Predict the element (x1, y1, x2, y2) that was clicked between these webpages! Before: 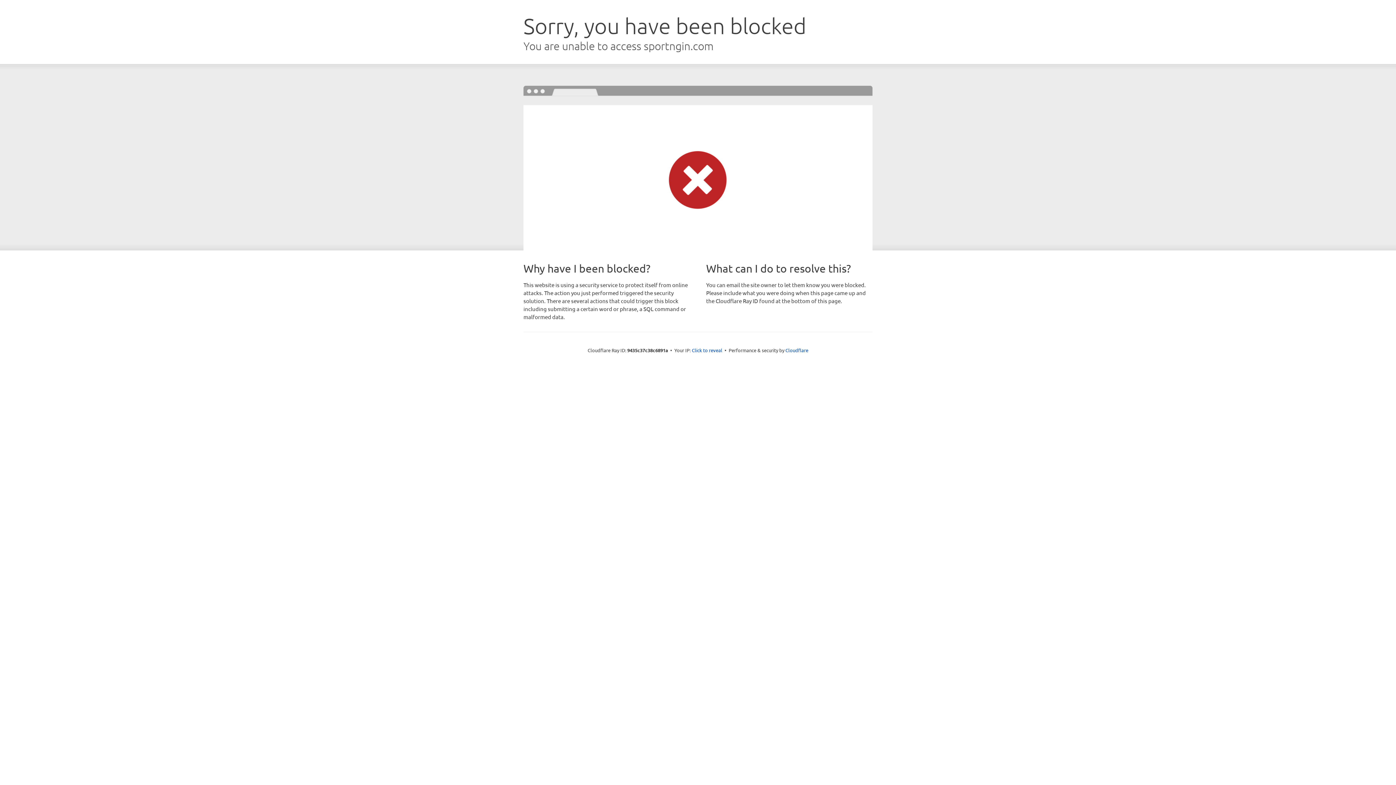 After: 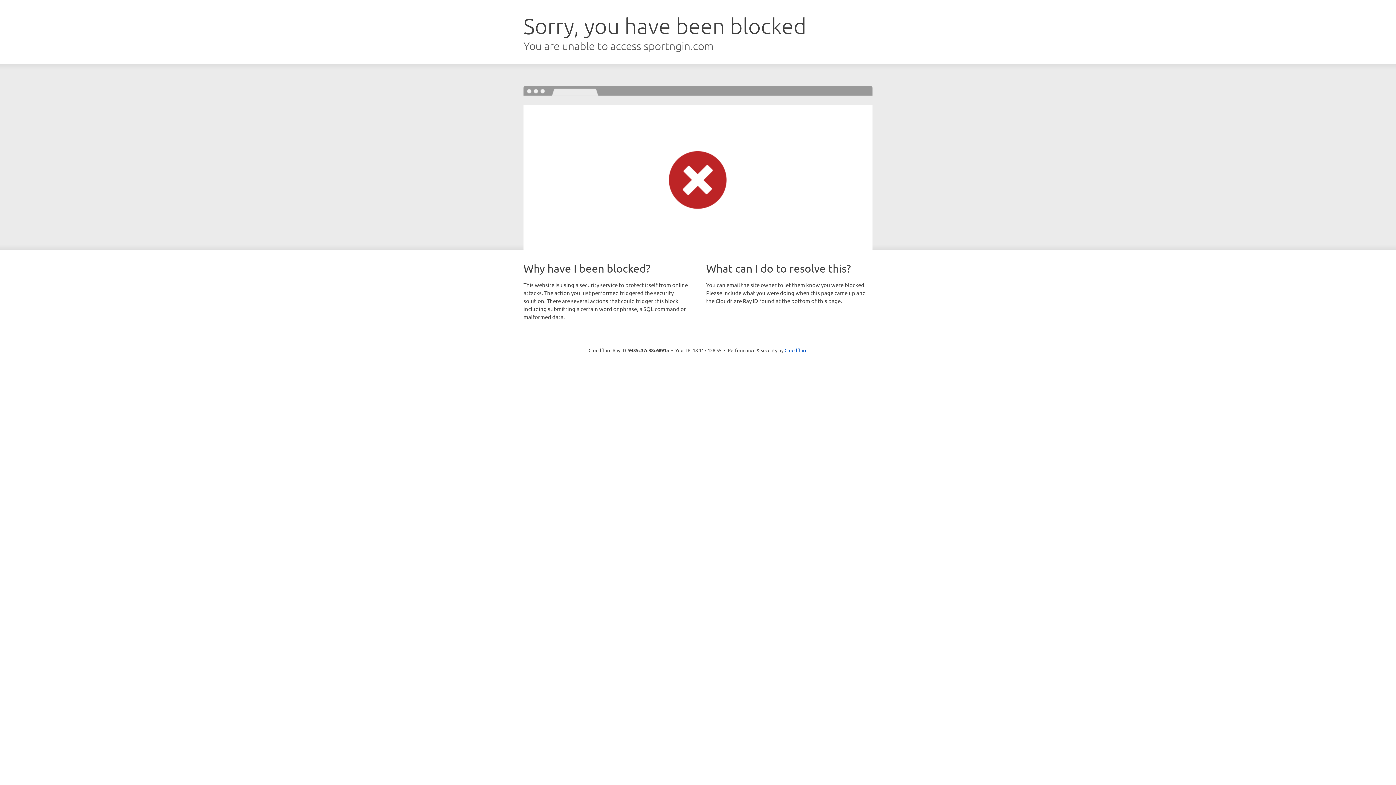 Action: label: Click to reveal bbox: (692, 346, 722, 353)